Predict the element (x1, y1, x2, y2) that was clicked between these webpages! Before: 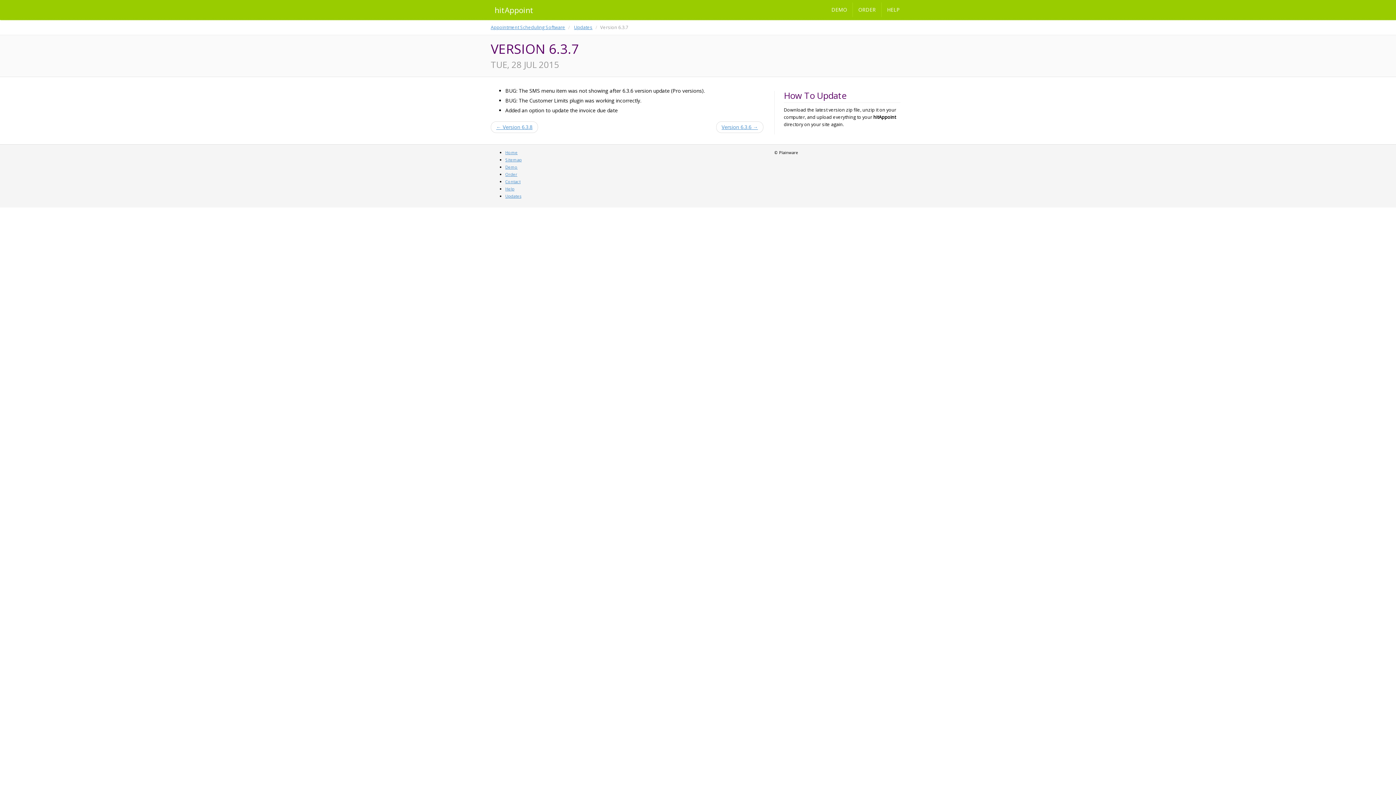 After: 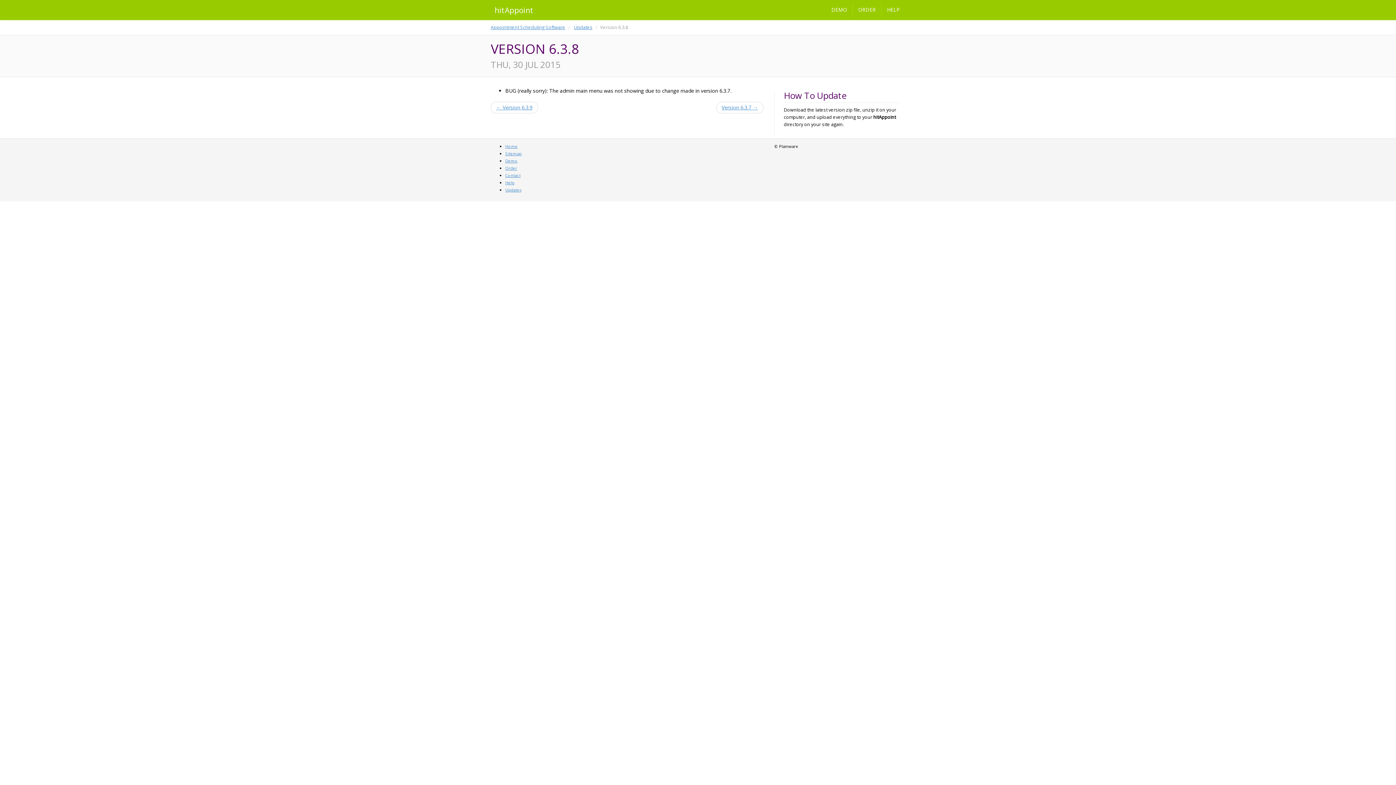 Action: bbox: (490, 121, 538, 133) label: ← Version 6.3.8